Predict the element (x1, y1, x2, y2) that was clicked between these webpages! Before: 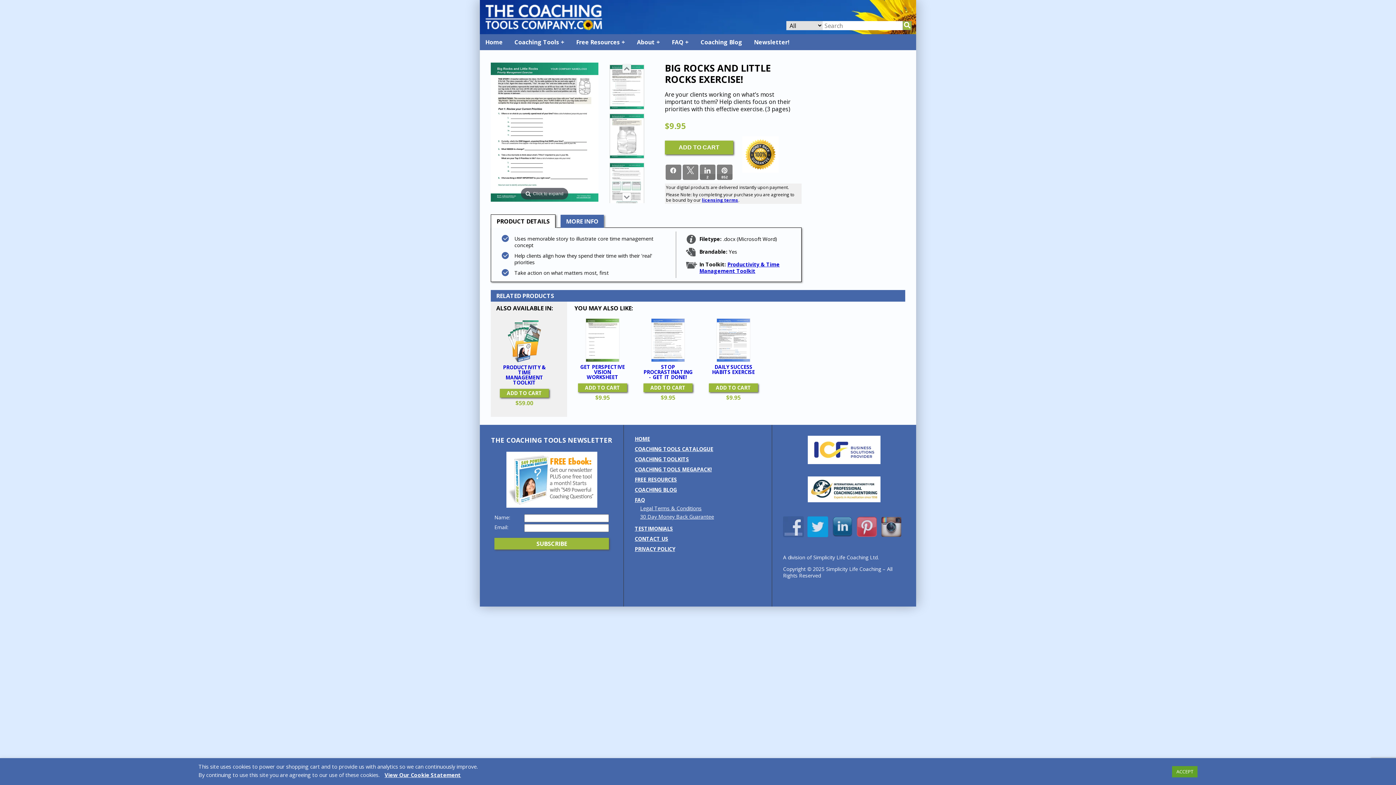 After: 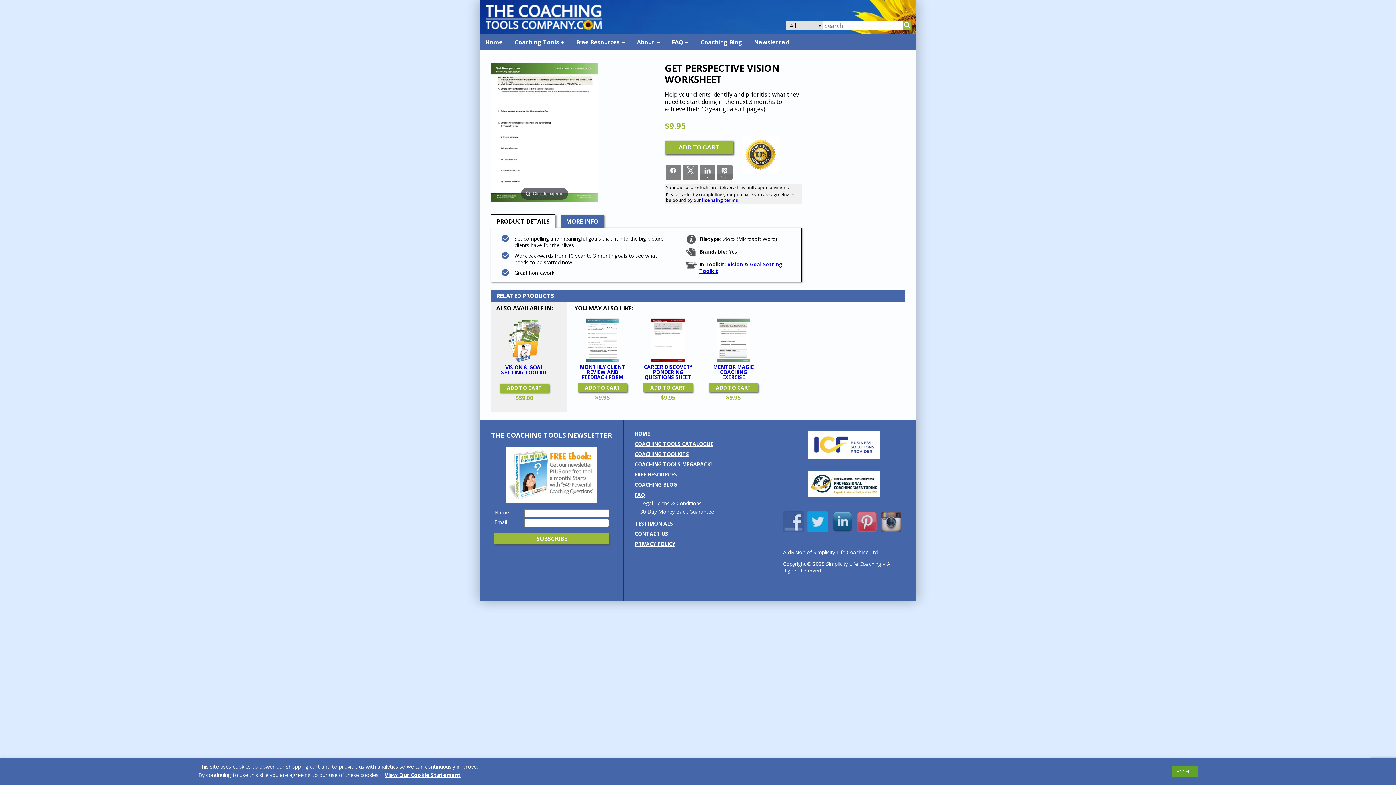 Action: label: GET PERSPECTIVE VISION WORKSHEET bbox: (578, 362, 627, 381)